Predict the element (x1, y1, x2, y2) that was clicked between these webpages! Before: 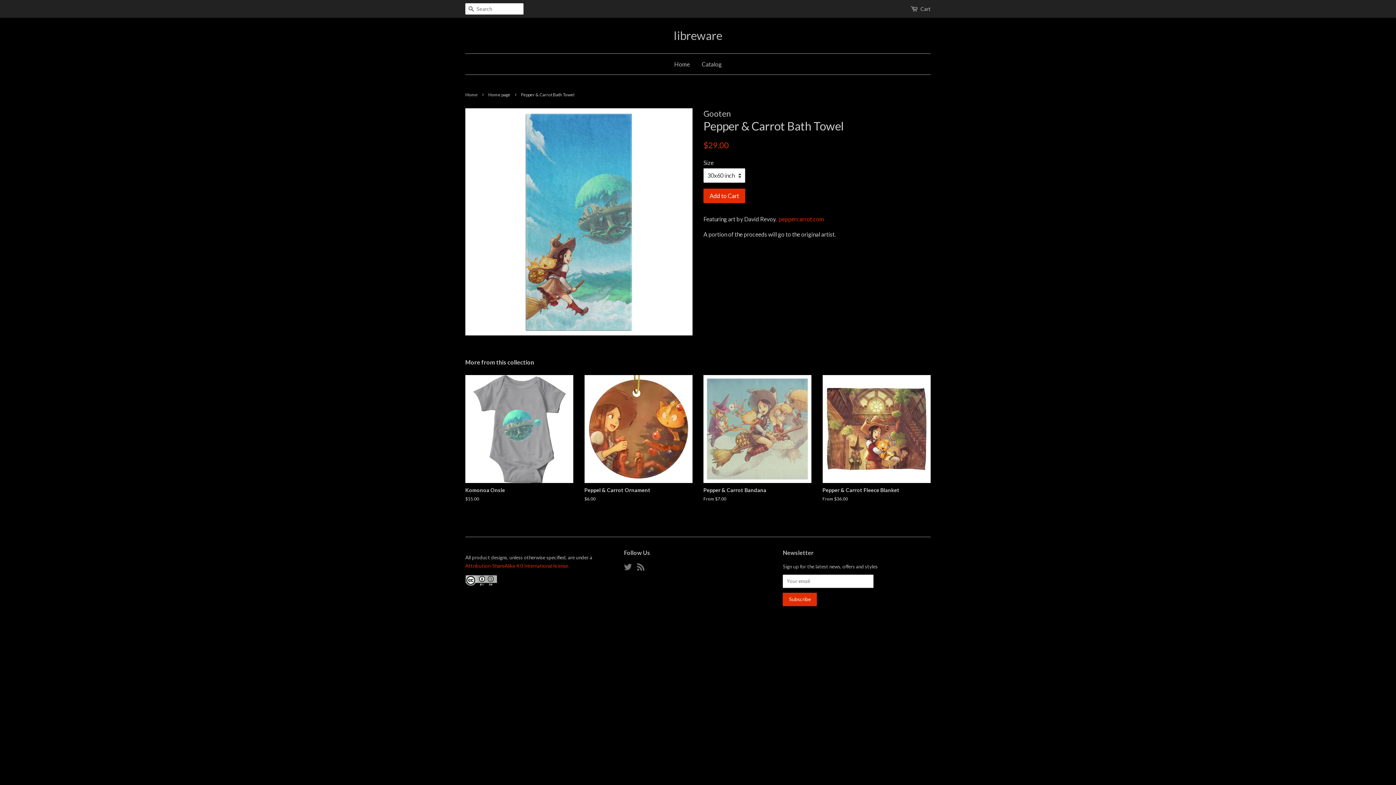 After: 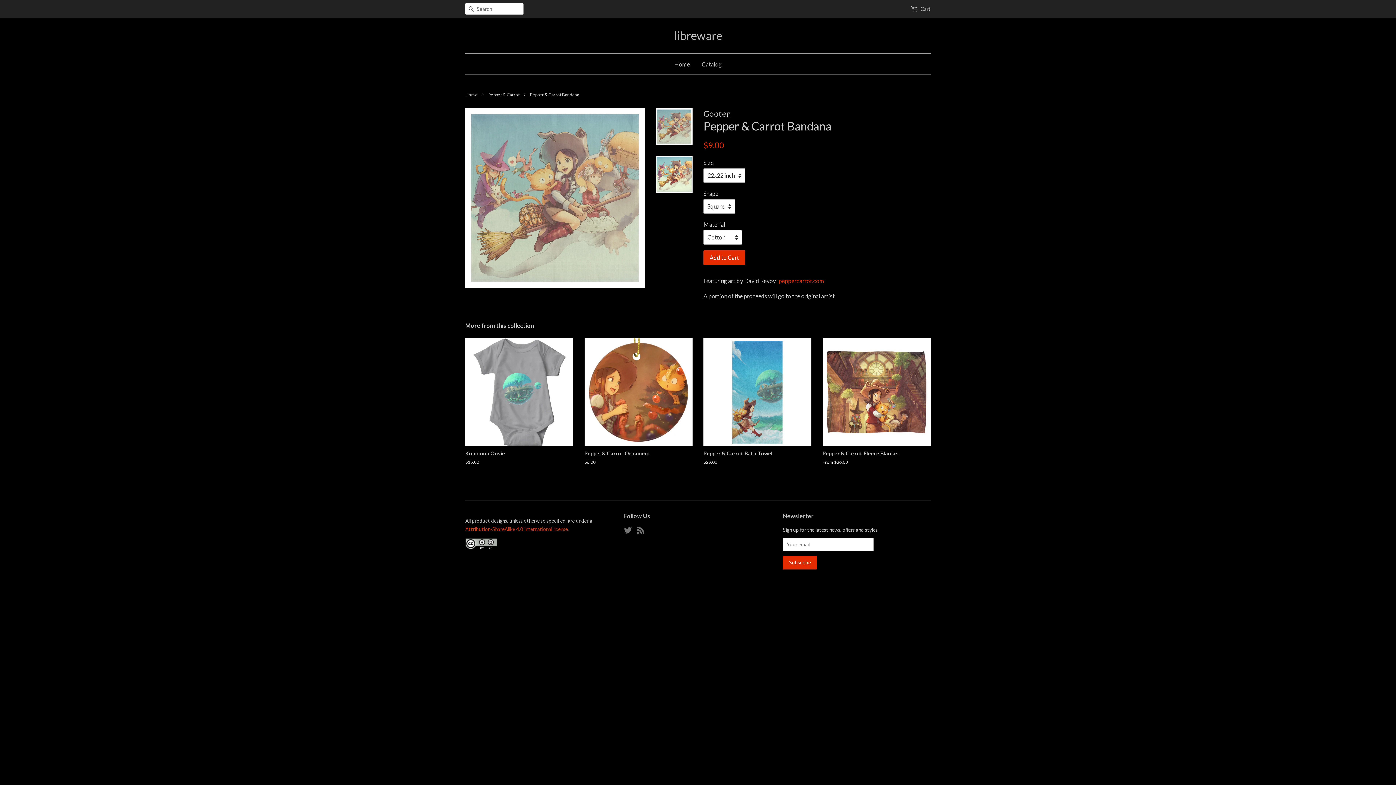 Action: bbox: (703, 375, 811, 515) label: Pepper & Carrot Bandana

From $7.00